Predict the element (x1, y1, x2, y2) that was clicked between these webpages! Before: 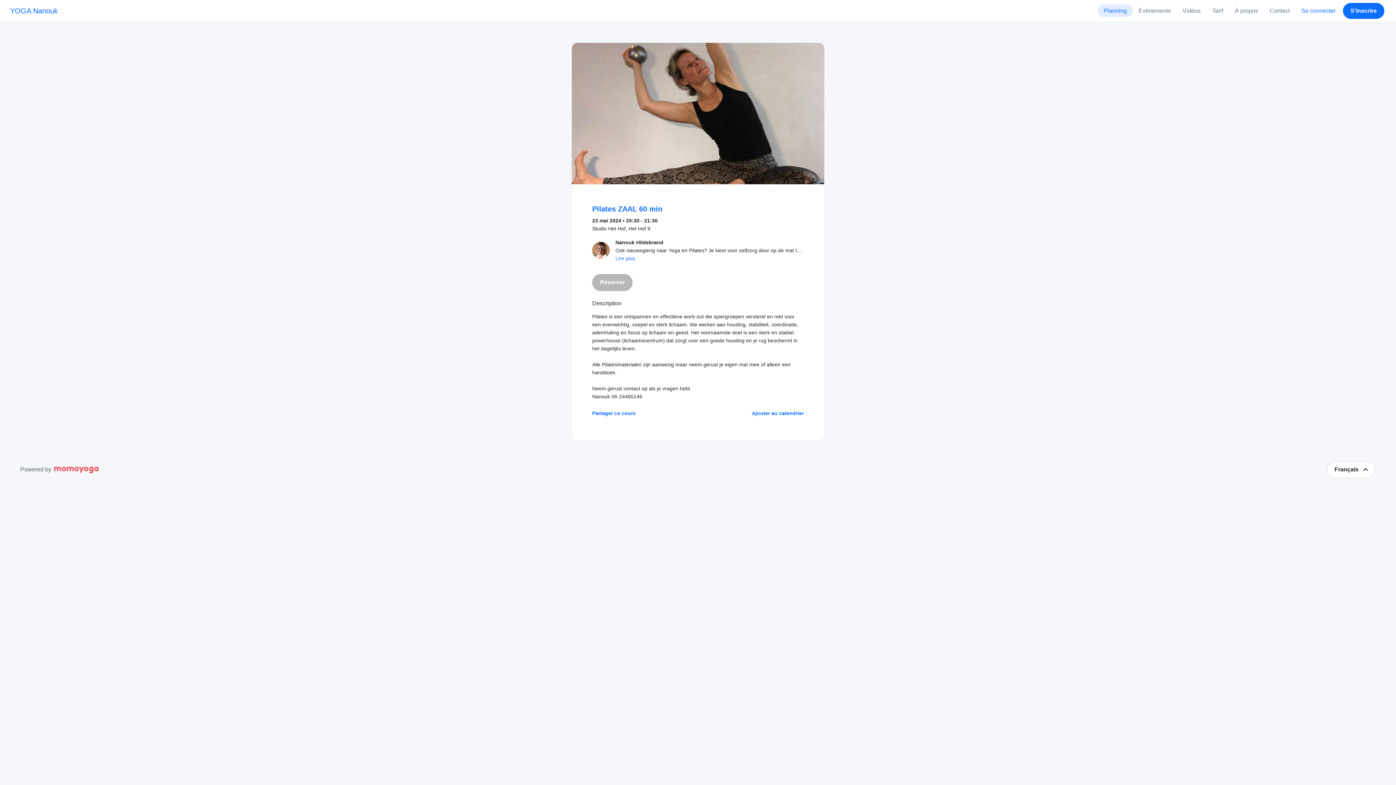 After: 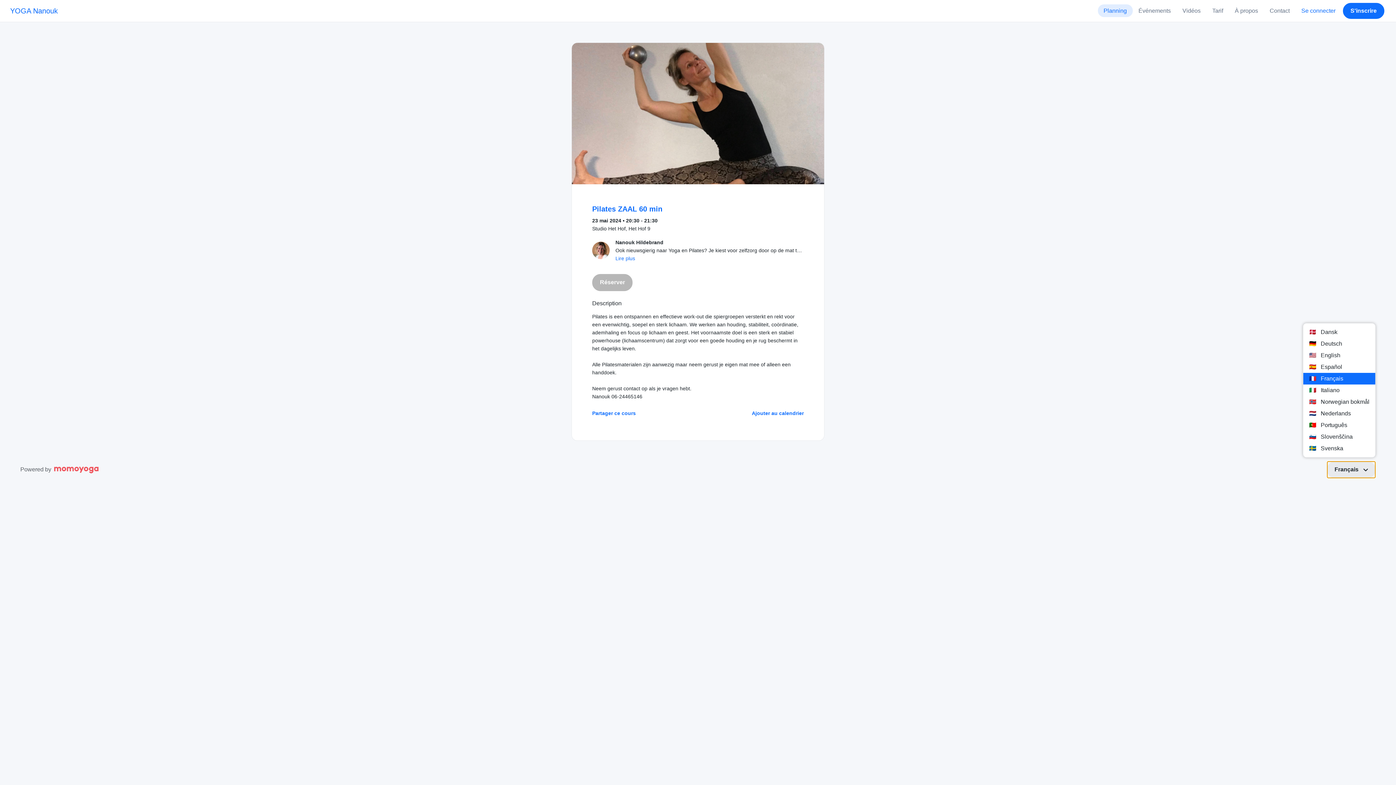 Action: bbox: (1327, 461, 1376, 478) label: Français 